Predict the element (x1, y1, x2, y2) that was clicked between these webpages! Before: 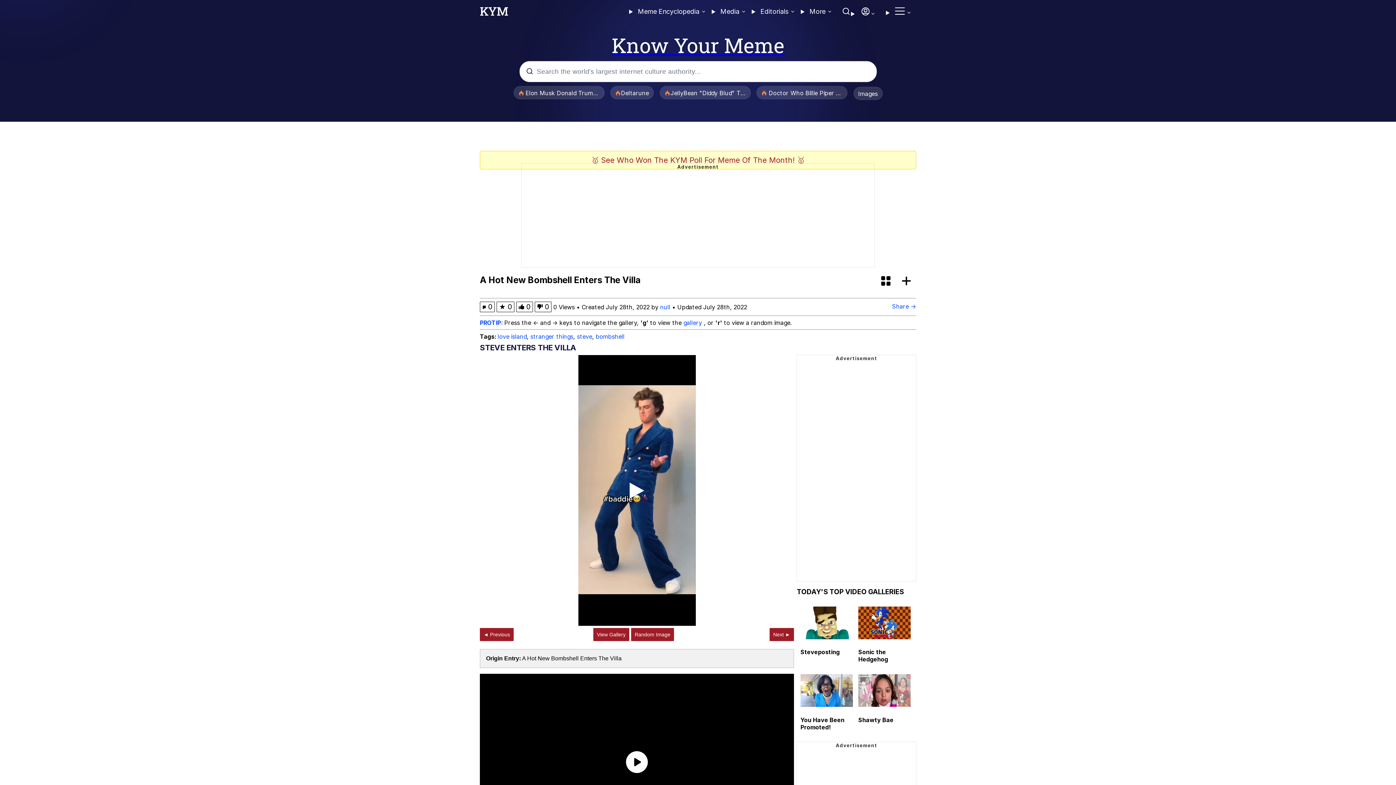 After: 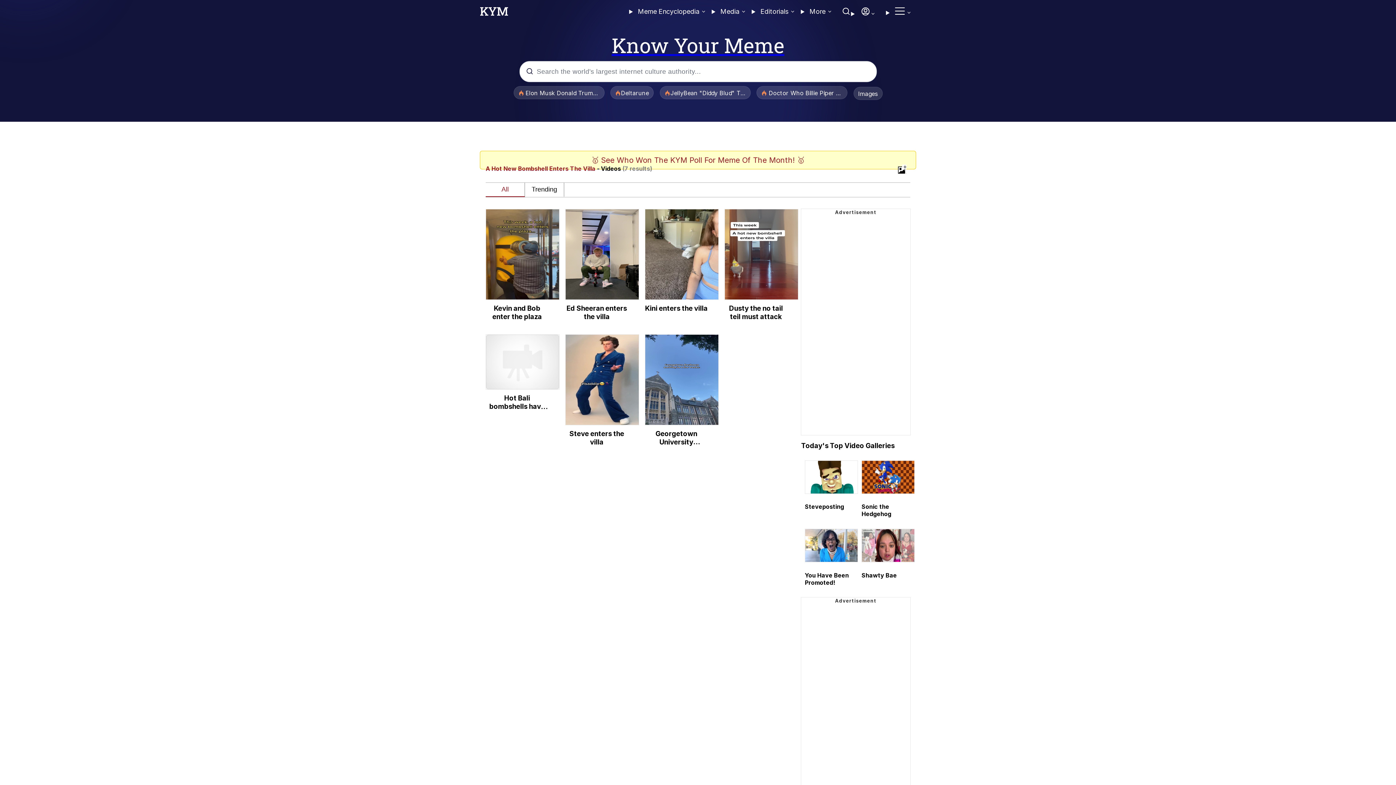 Action: bbox: (878, 275, 895, 288) label: View Collection